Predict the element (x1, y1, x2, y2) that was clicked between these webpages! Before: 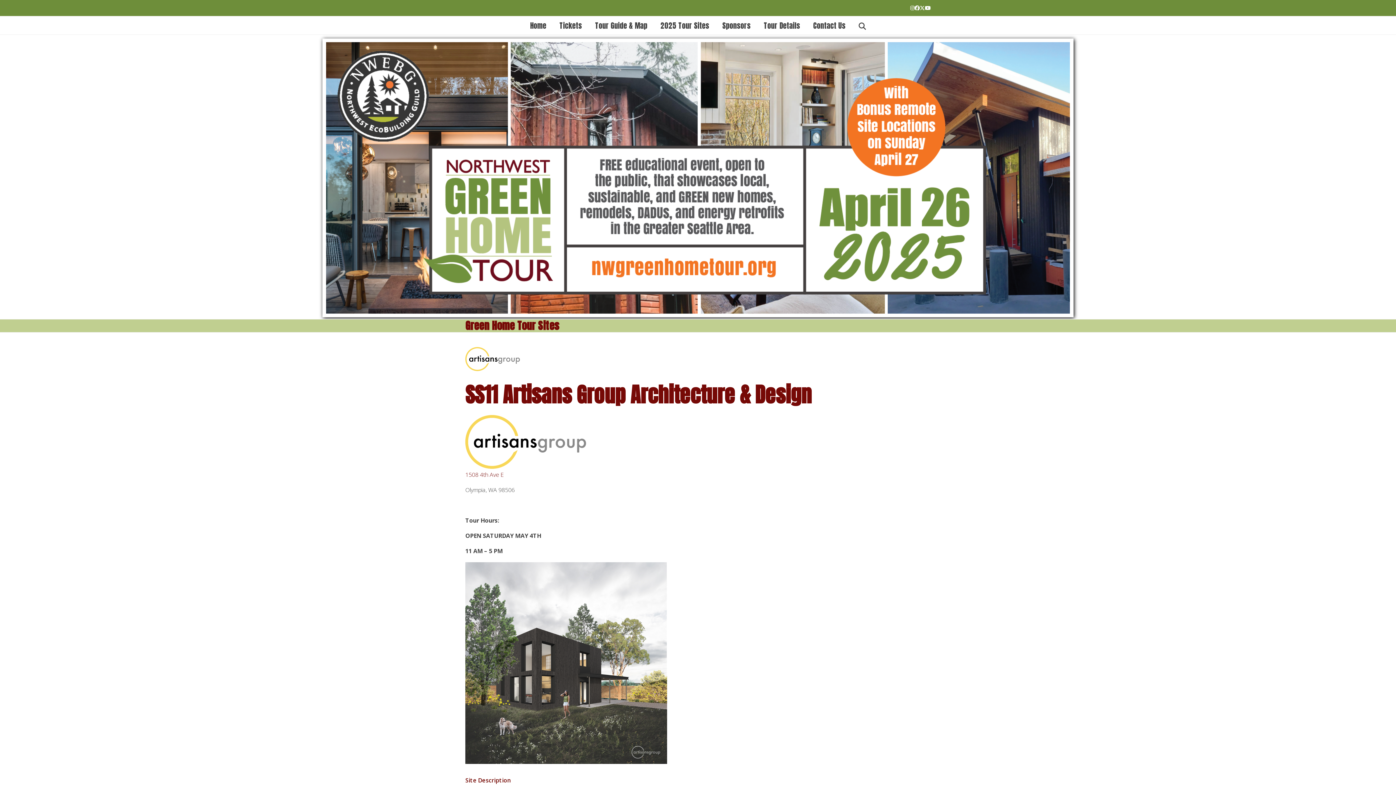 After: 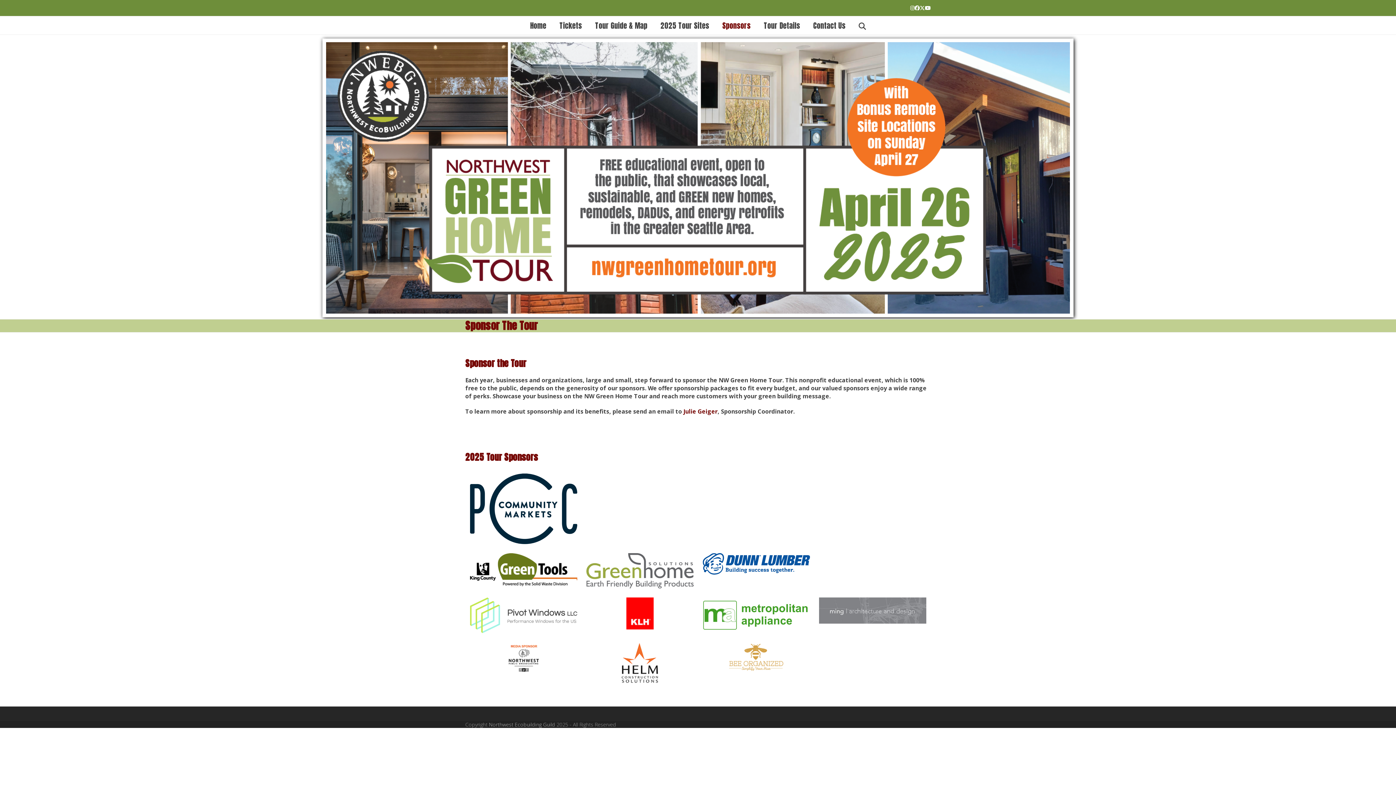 Action: label: Sponsors bbox: (716, 16, 756, 34)